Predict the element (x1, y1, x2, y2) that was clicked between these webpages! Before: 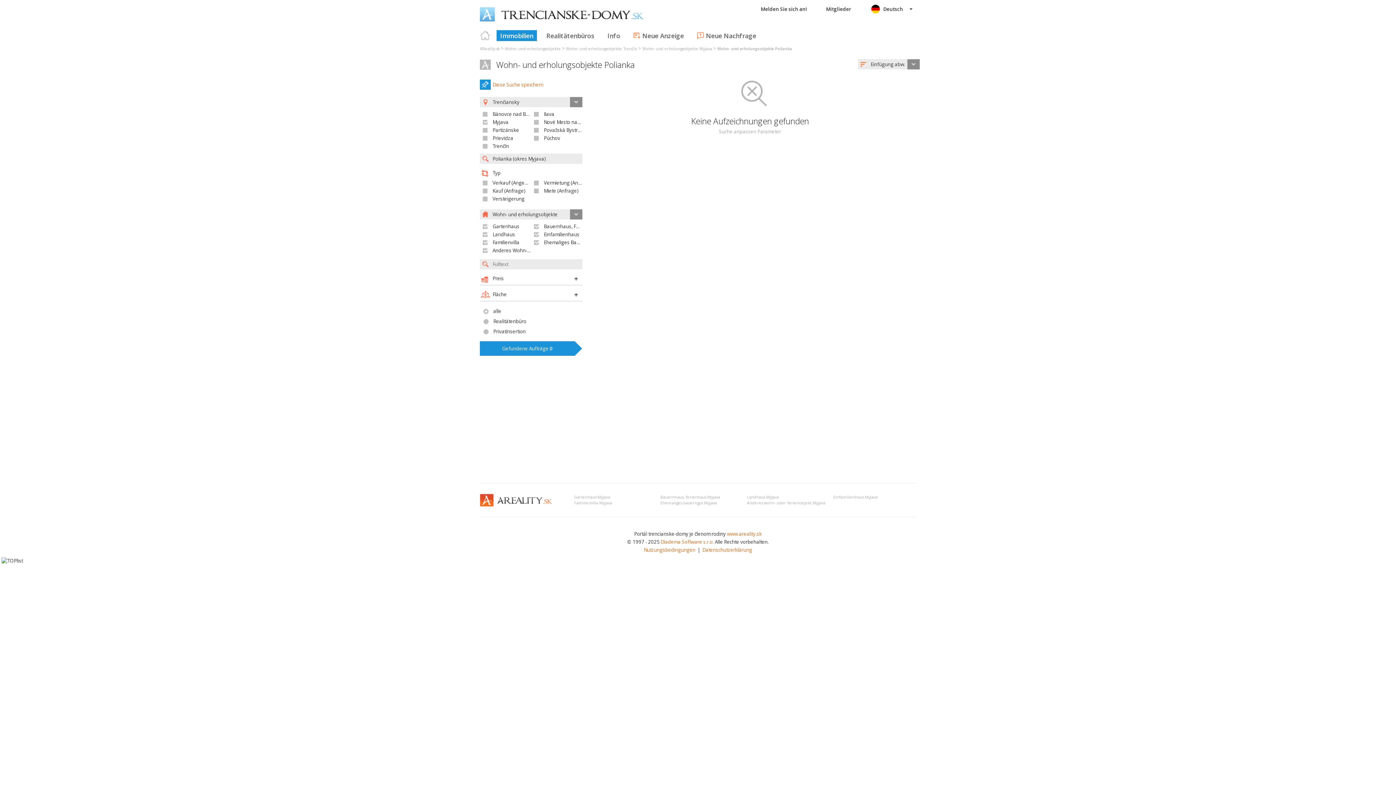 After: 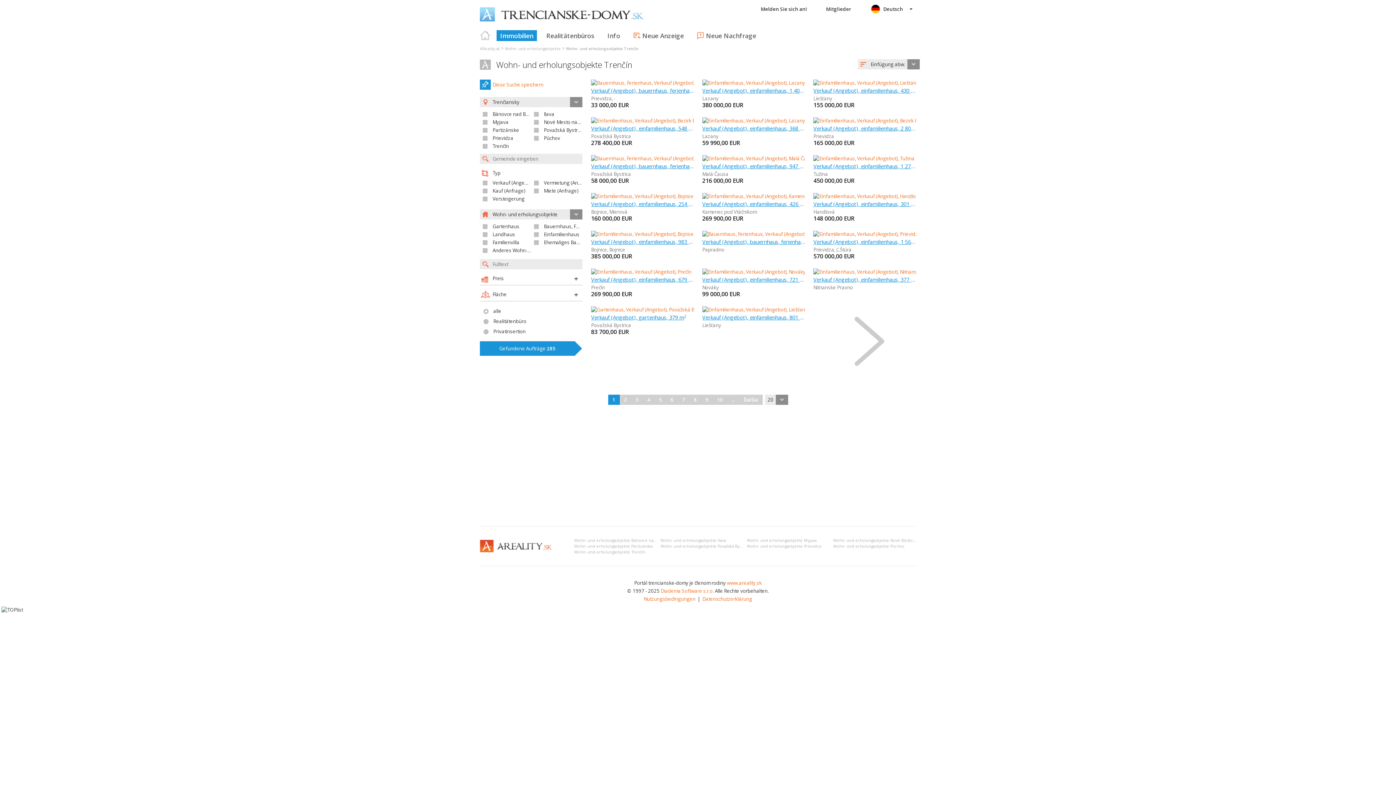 Action: label: Wohn- und erholungsobjekte bbox: (505, 46, 561, 51)